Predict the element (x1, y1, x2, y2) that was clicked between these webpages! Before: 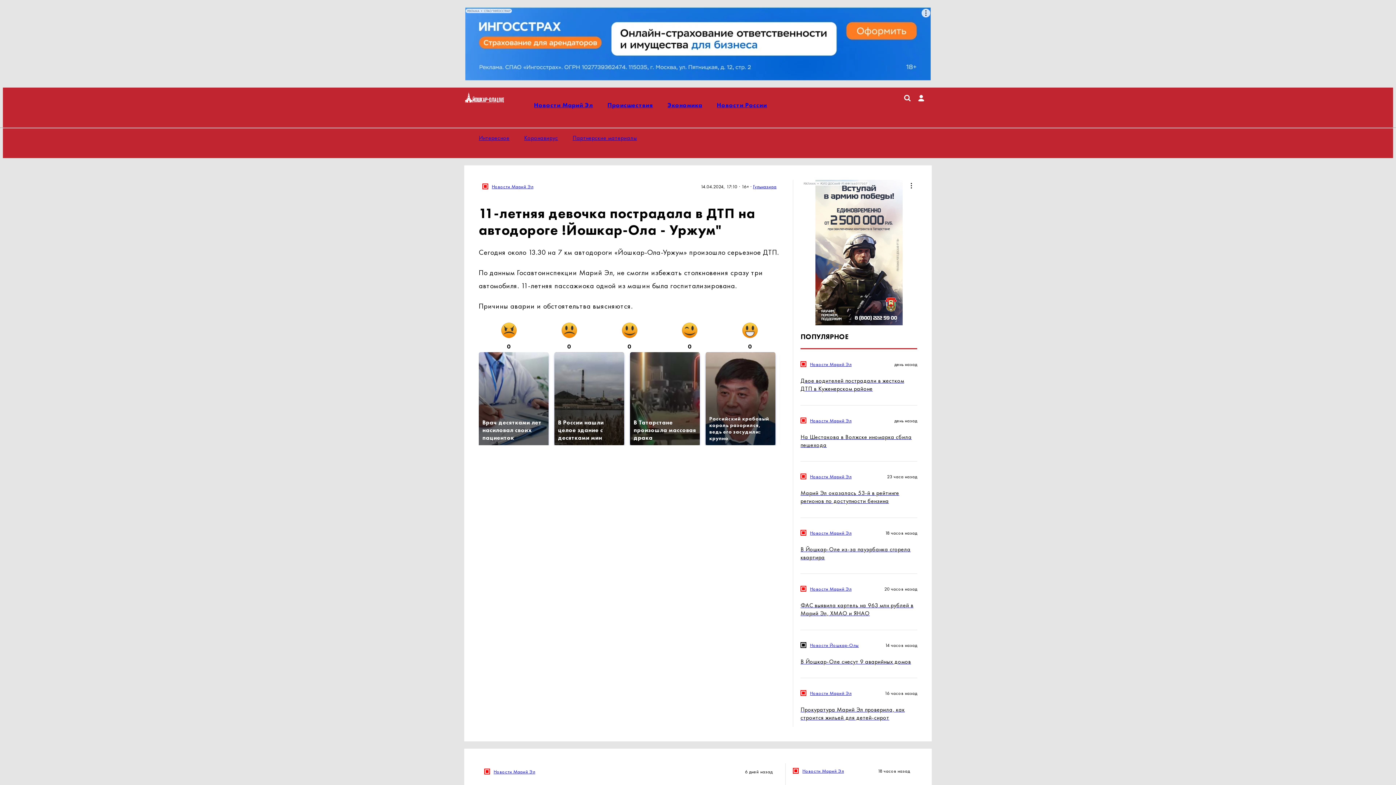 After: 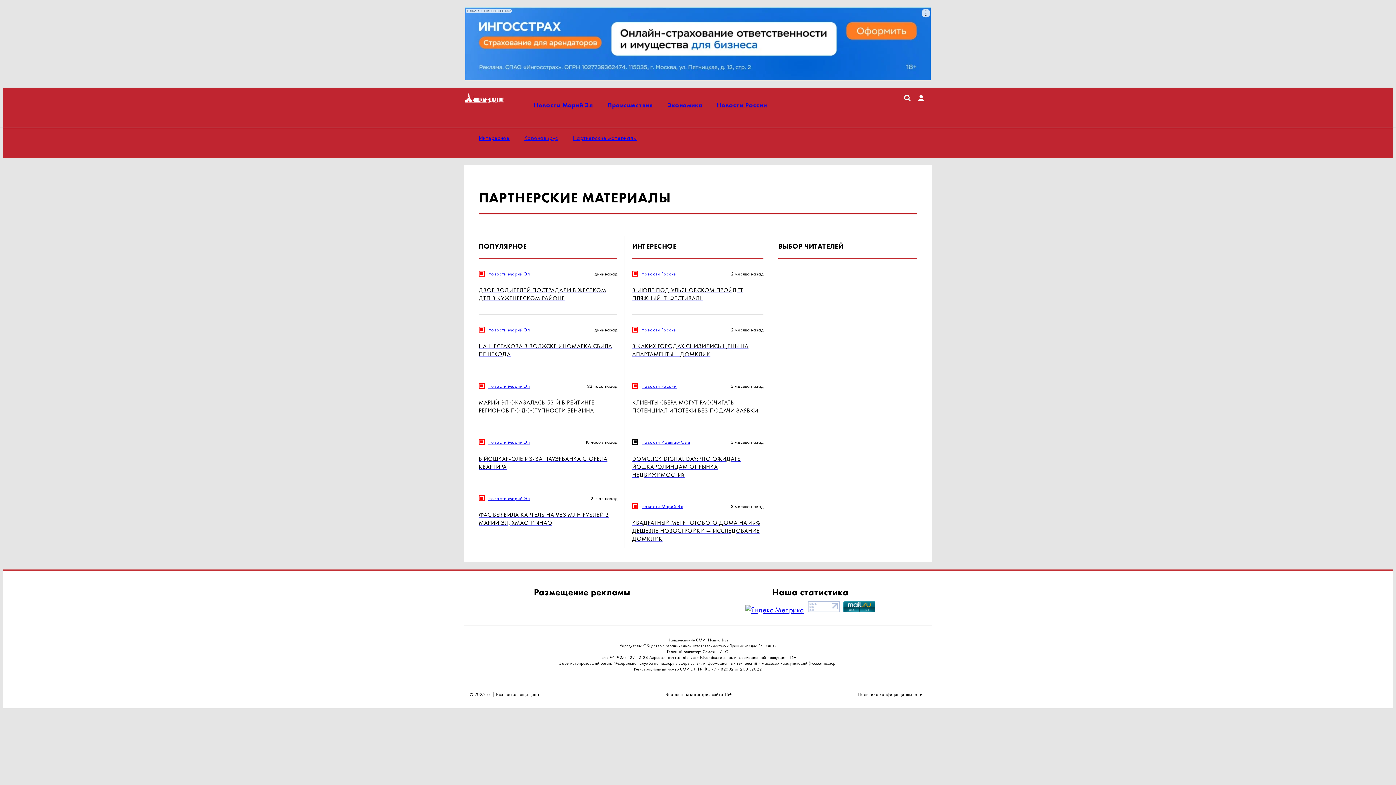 Action: label: Партнерские материалы bbox: (572, 134, 637, 141)